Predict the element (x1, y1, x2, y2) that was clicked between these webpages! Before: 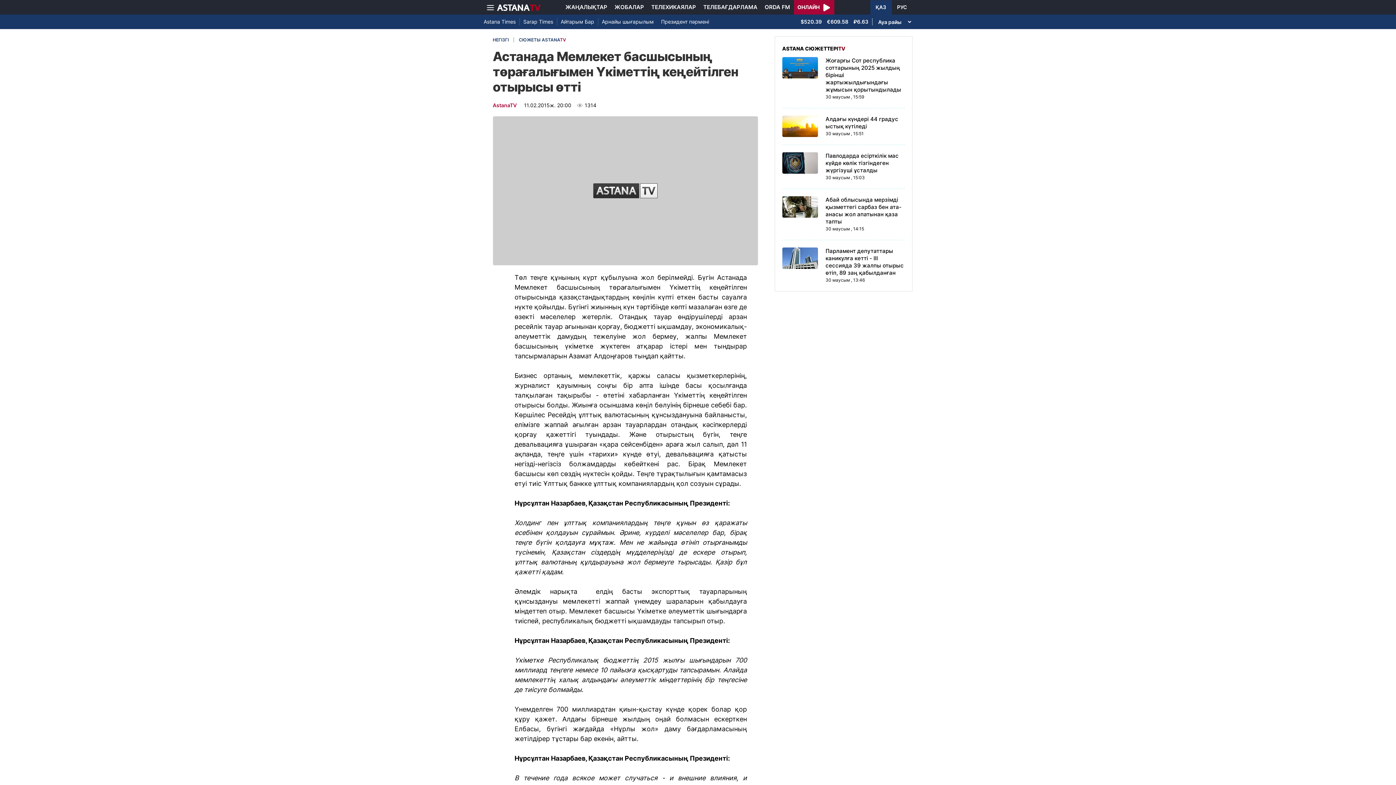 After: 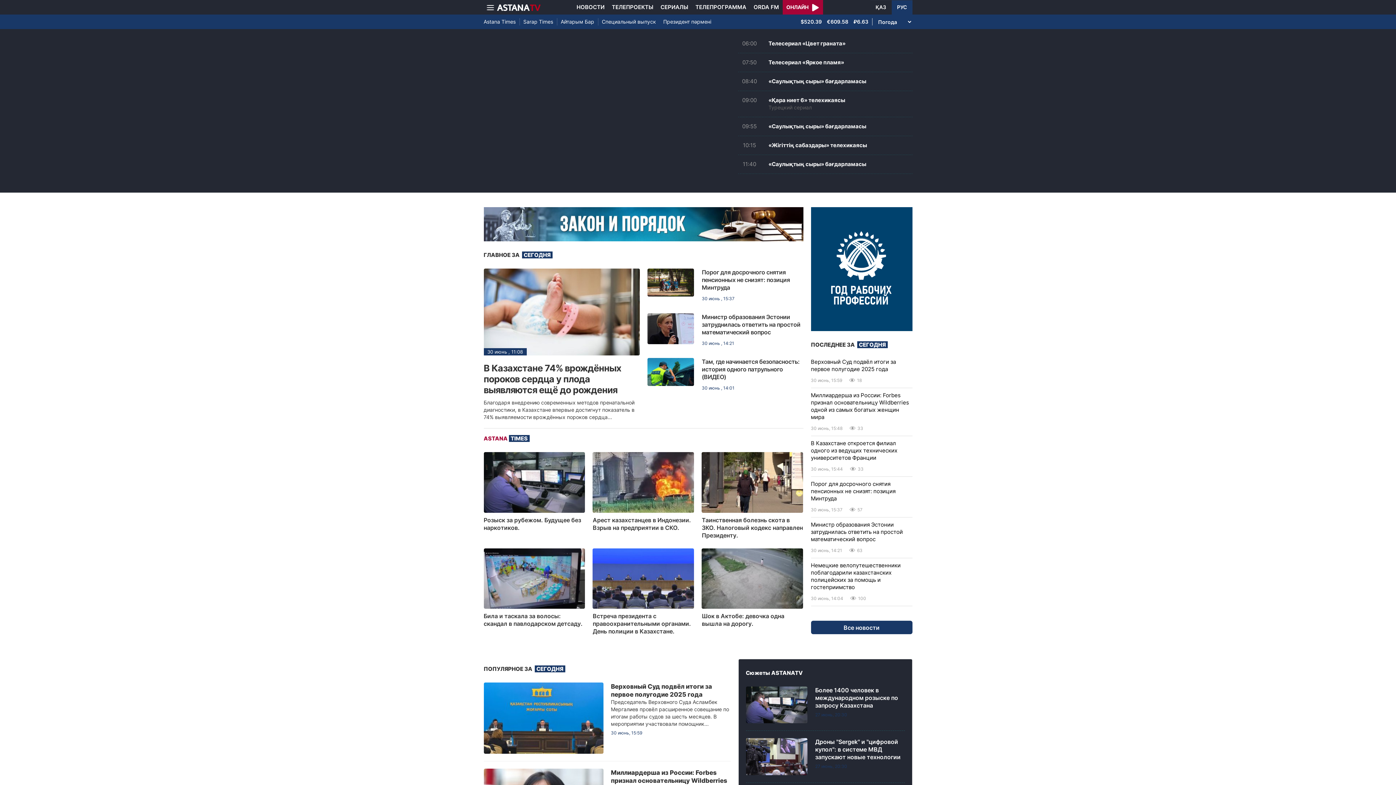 Action: bbox: (891, 0, 912, 14) label: РУС